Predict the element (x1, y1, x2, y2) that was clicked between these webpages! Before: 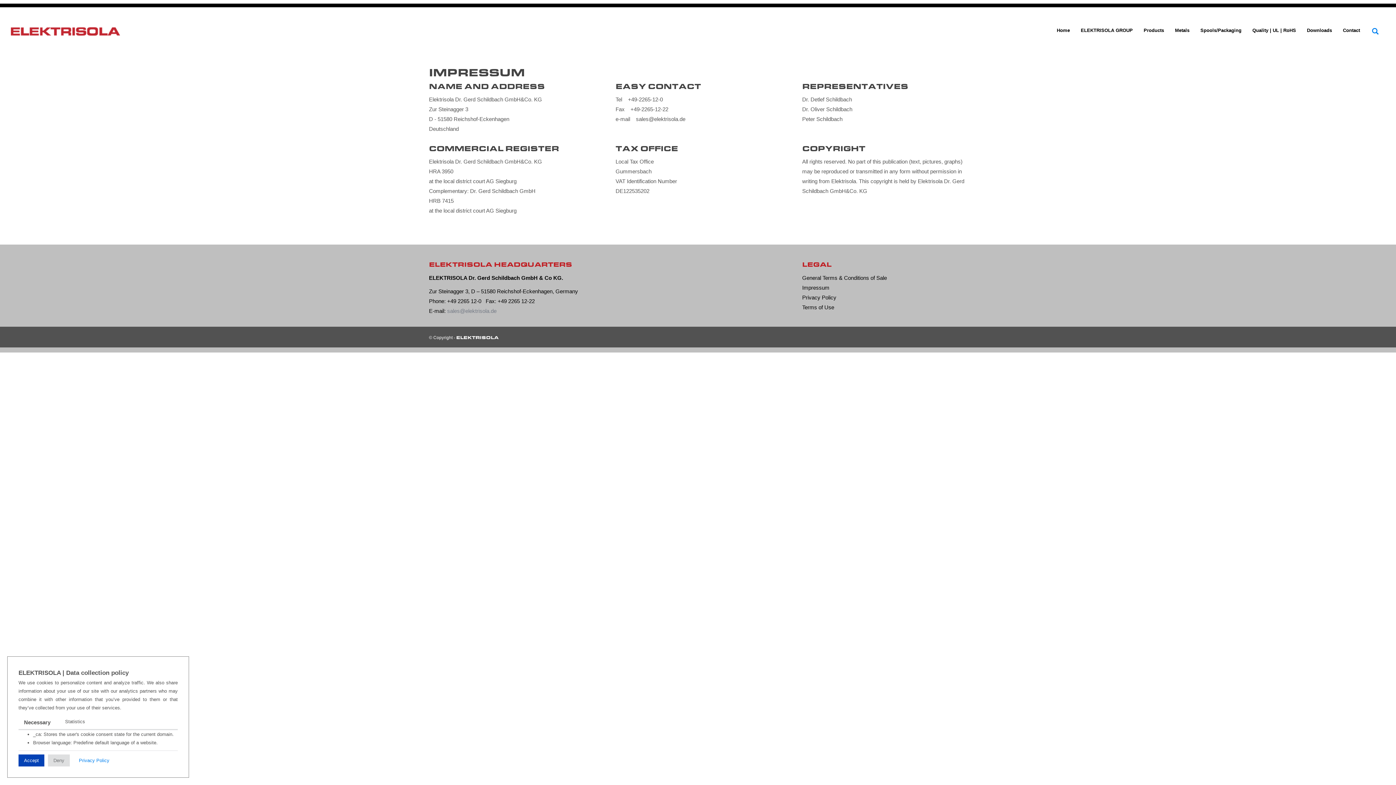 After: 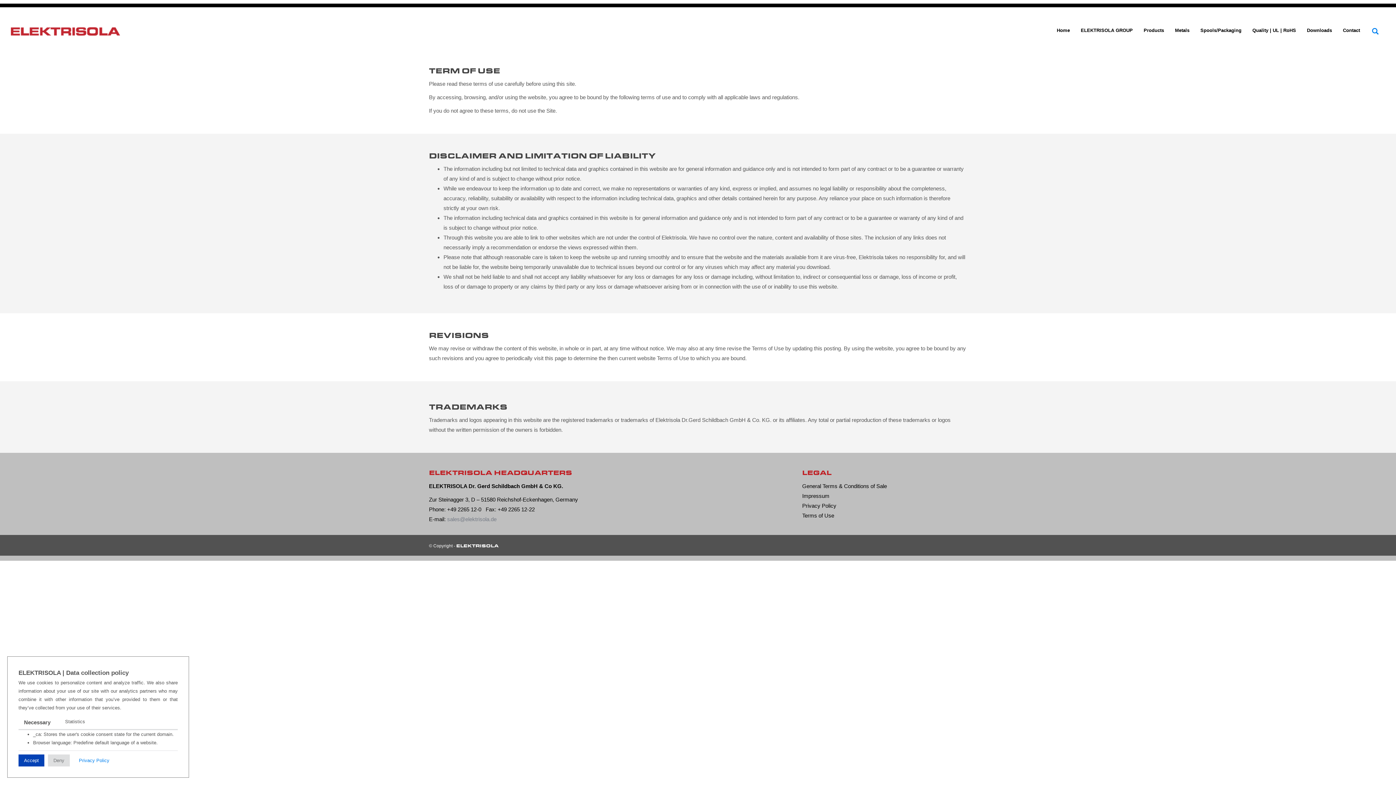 Action: label: Terms of Use bbox: (802, 304, 834, 310)